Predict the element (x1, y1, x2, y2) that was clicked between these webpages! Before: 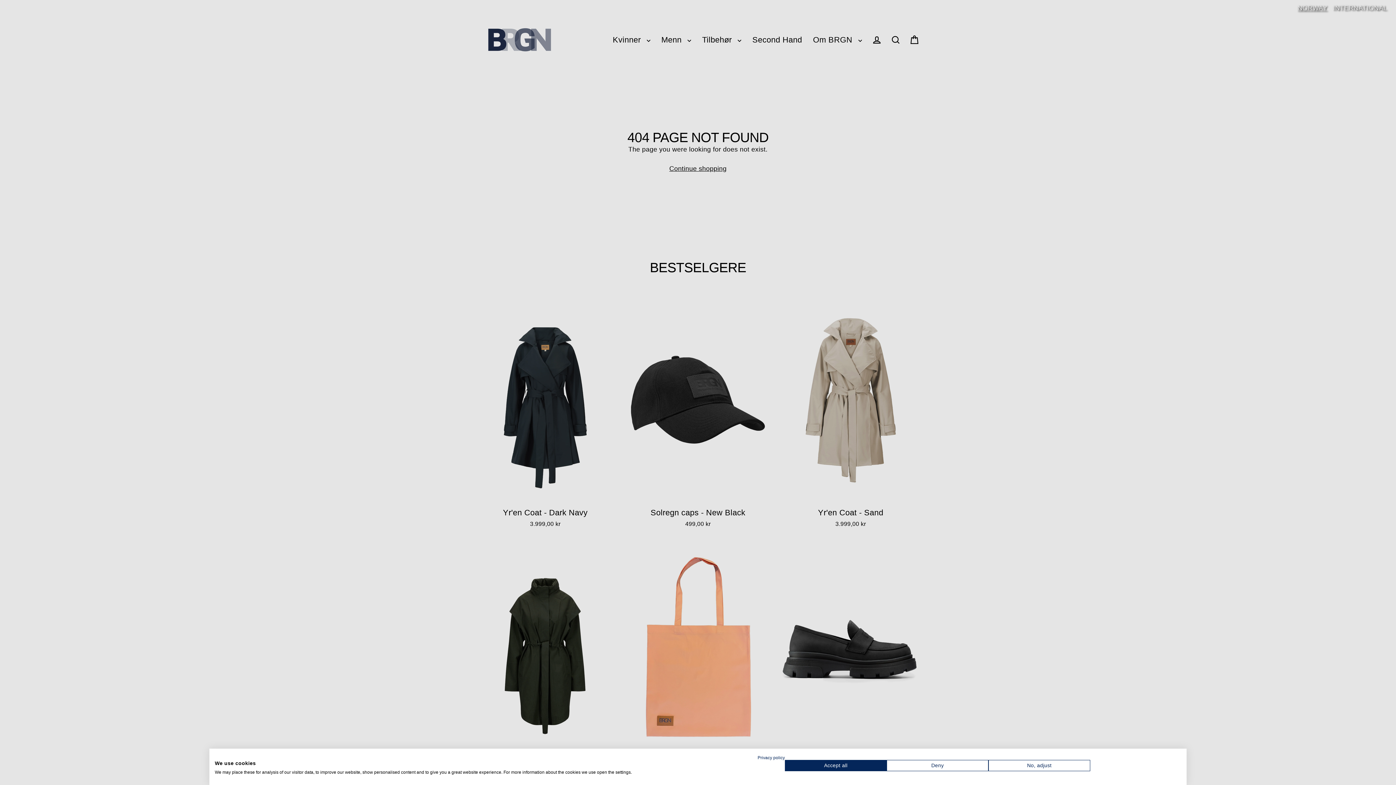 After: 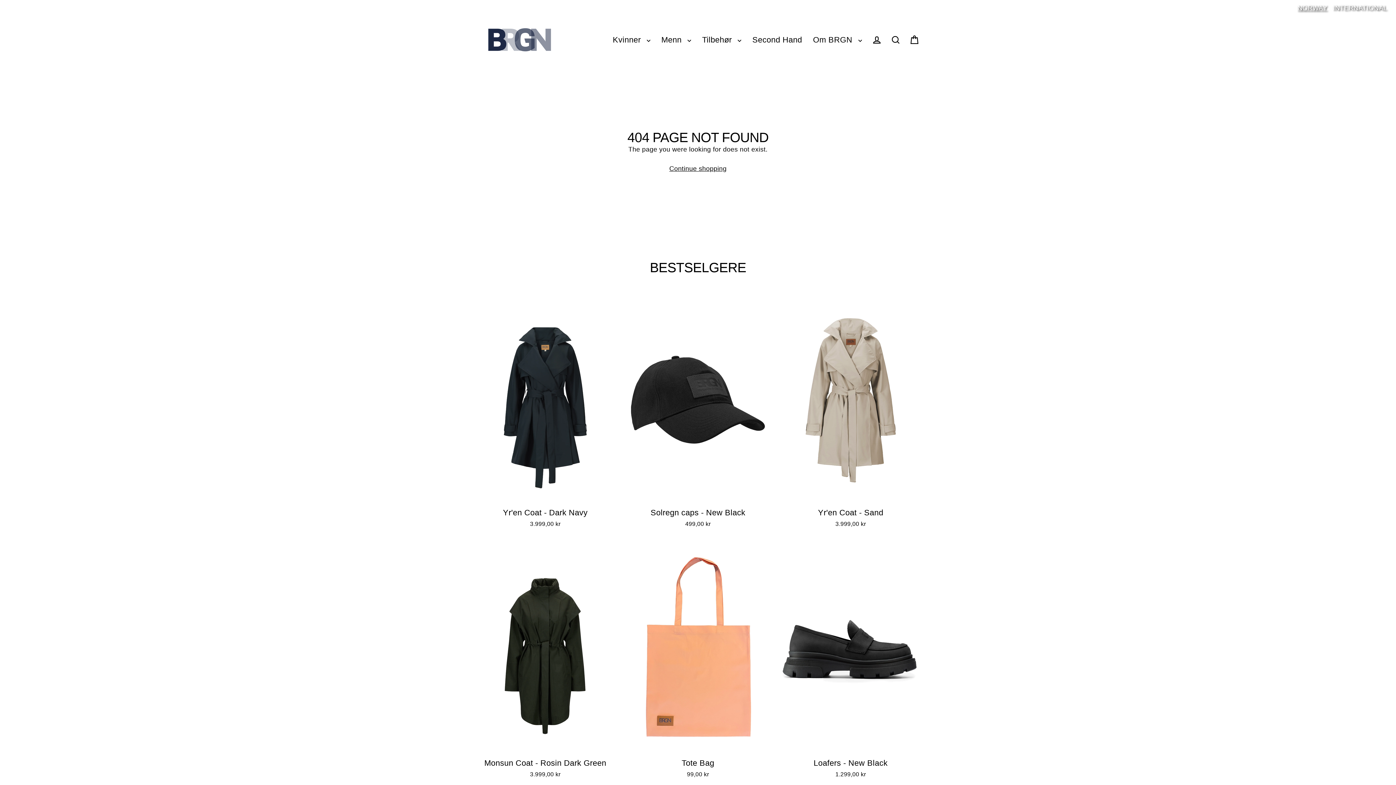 Action: bbox: (886, 760, 988, 771) label: Deny all cookies